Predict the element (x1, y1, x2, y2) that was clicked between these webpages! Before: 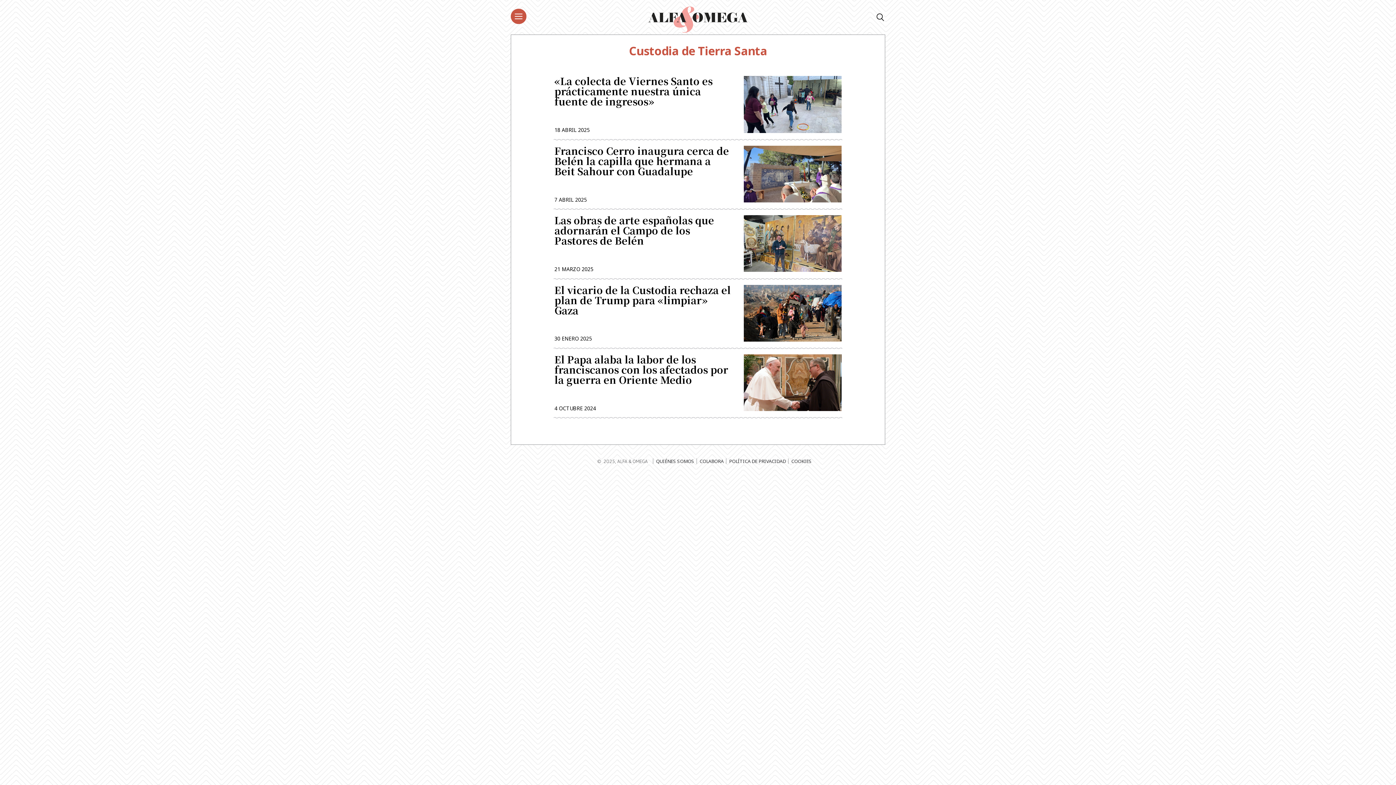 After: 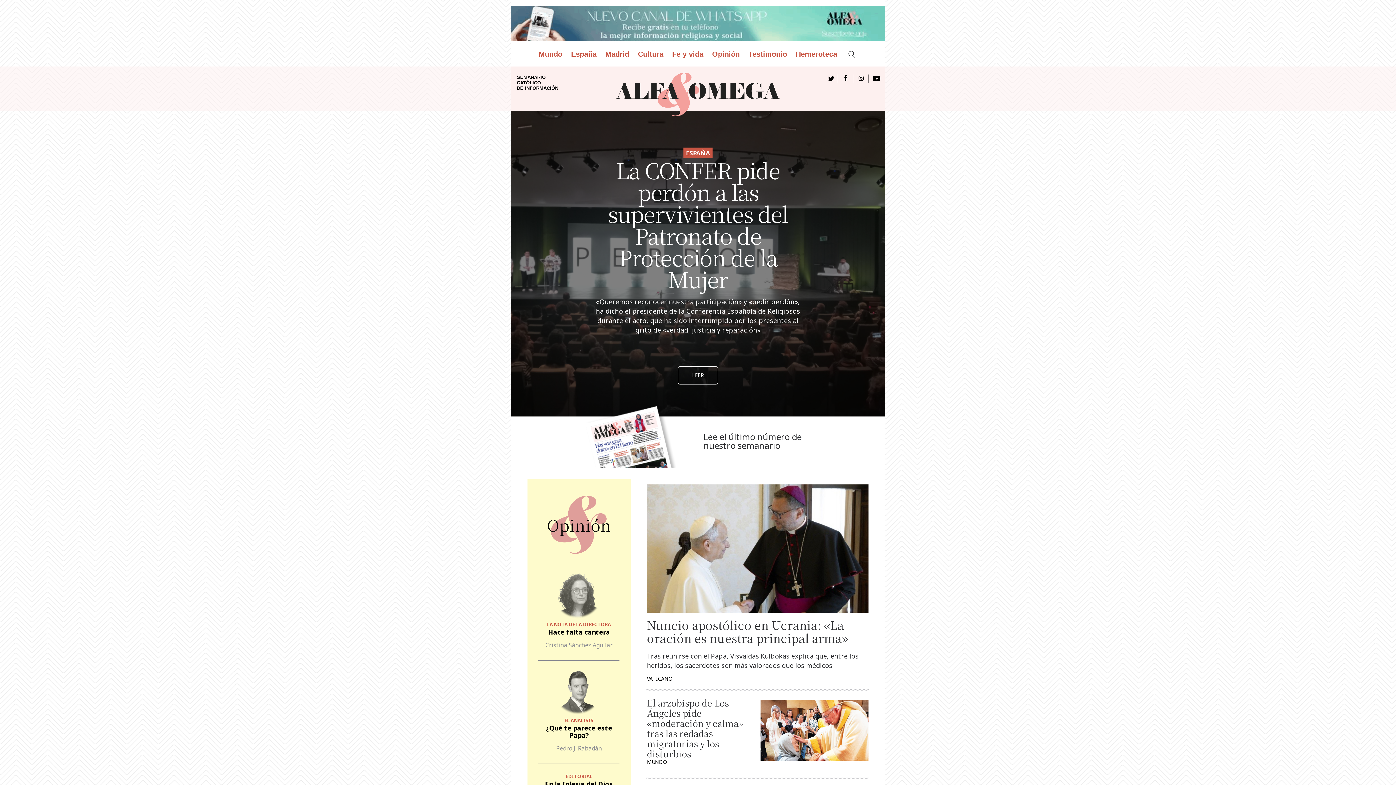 Action: bbox: (648, 26, 748, 34)